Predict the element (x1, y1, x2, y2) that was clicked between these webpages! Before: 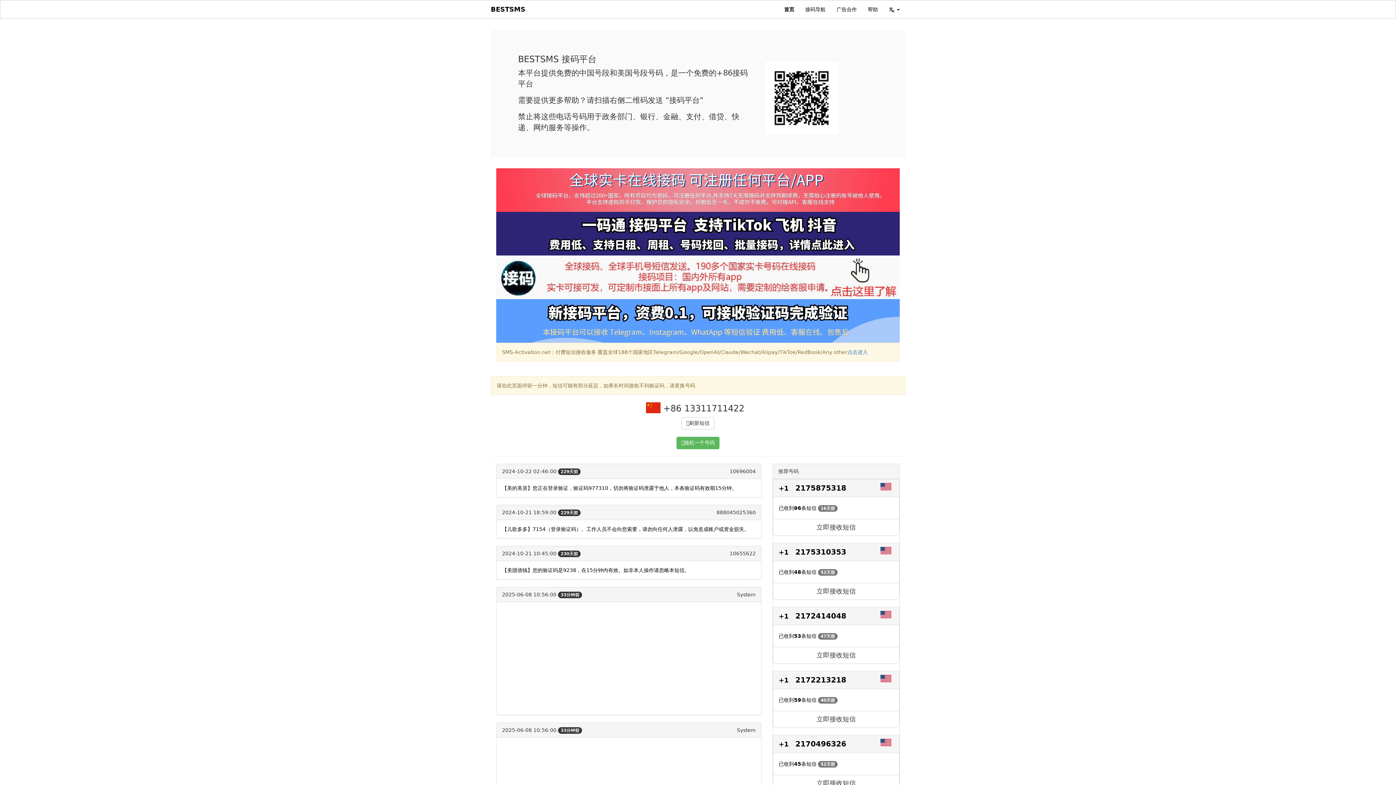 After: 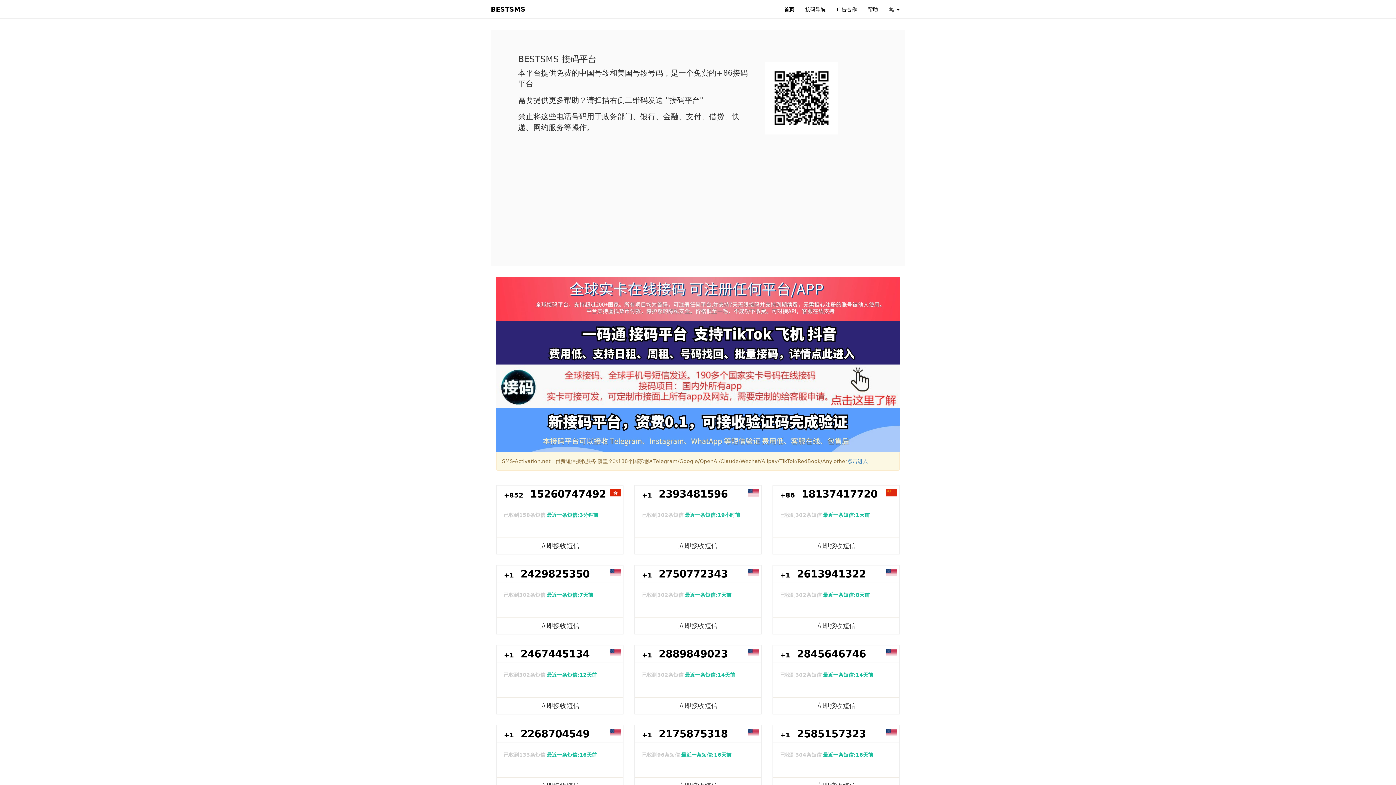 Action: bbox: (778, 0, 800, 18) label: 首页